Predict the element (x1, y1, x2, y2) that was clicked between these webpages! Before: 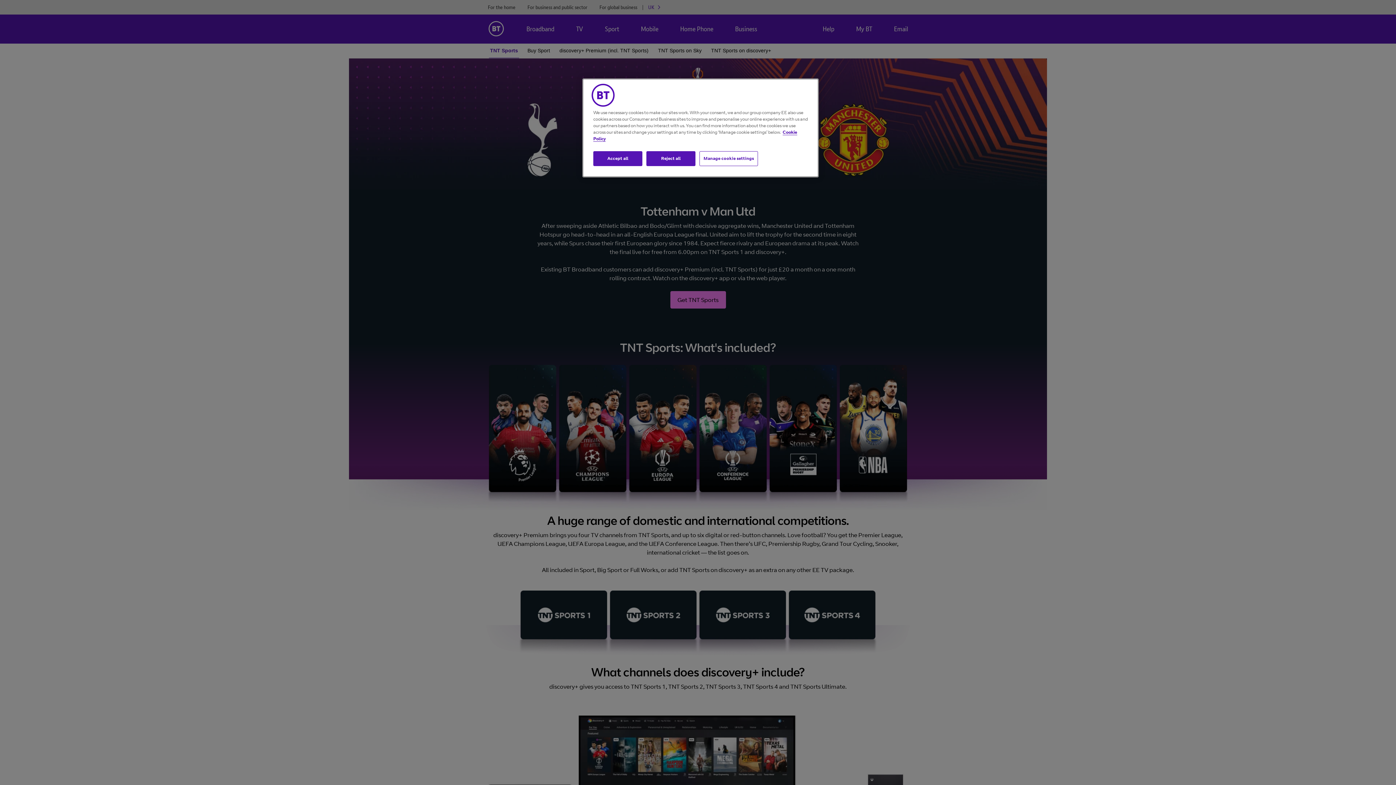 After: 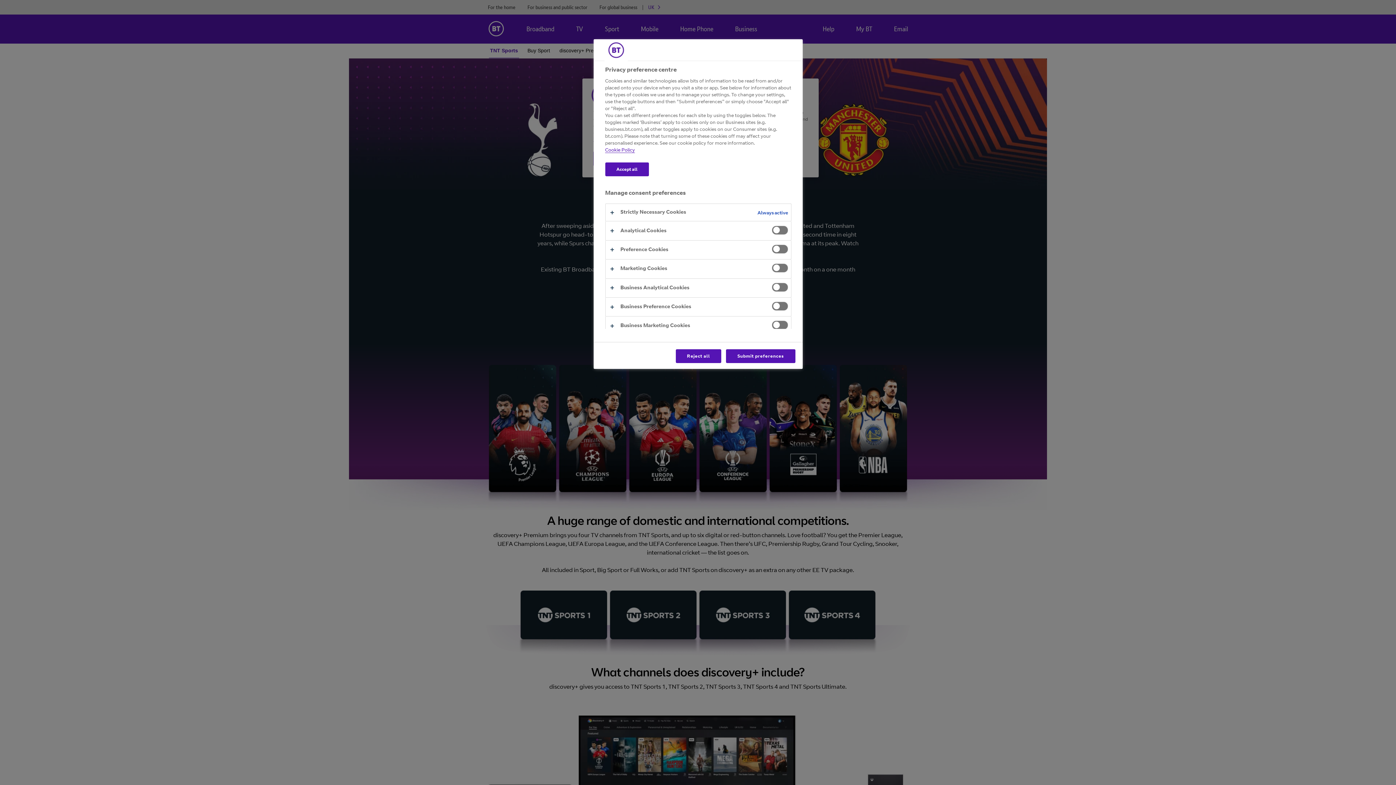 Action: bbox: (699, 151, 758, 166) label: Manage cookie settings